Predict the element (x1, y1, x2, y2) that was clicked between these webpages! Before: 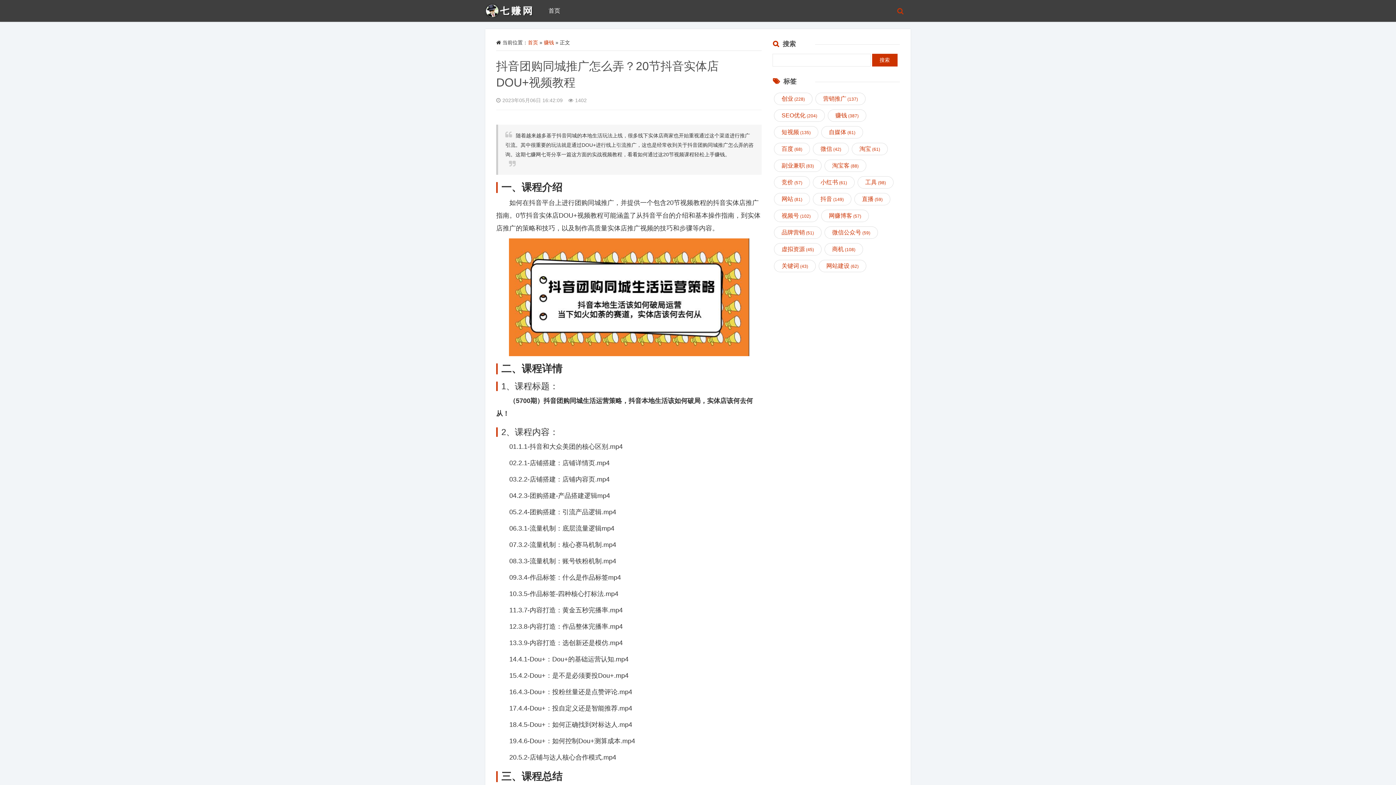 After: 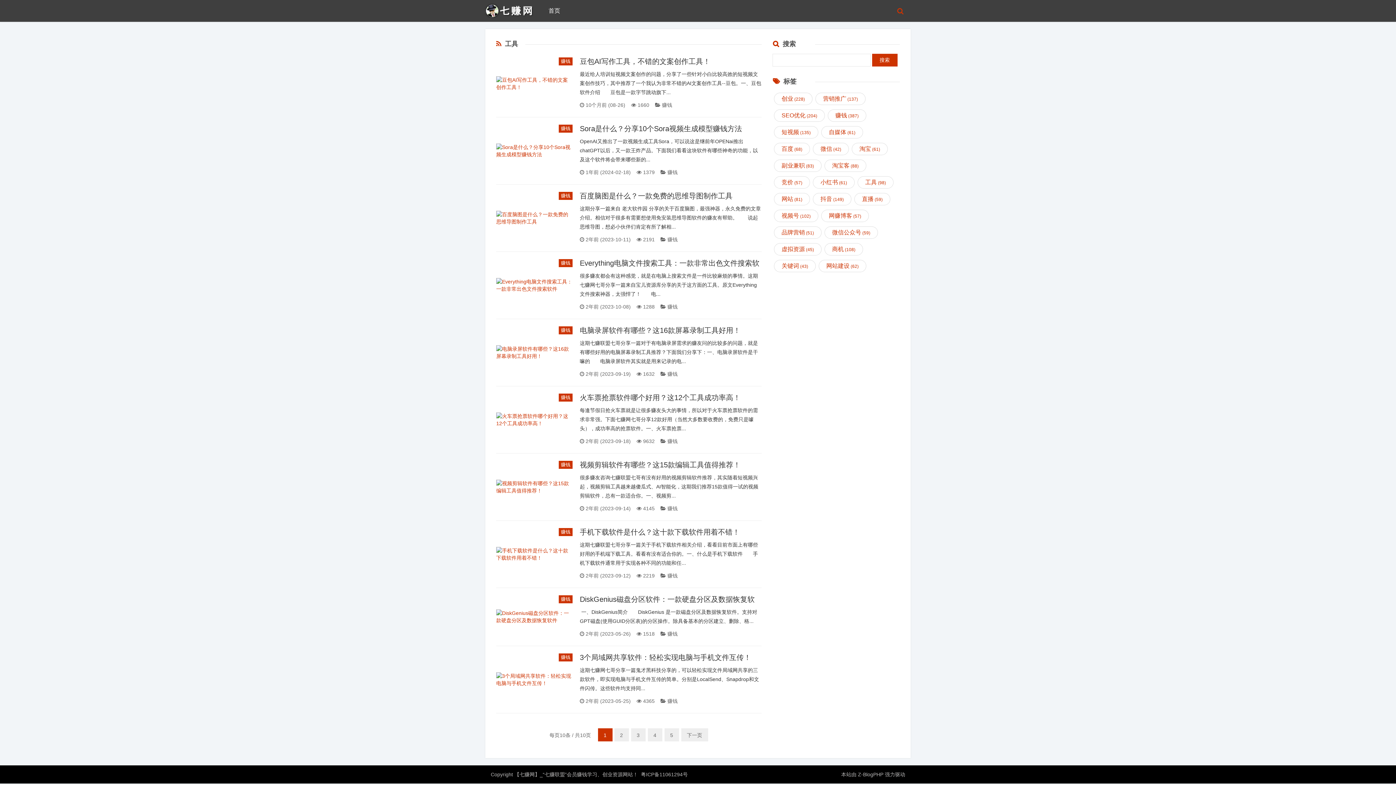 Action: label: 工具 (98) bbox: (857, 176, 893, 188)